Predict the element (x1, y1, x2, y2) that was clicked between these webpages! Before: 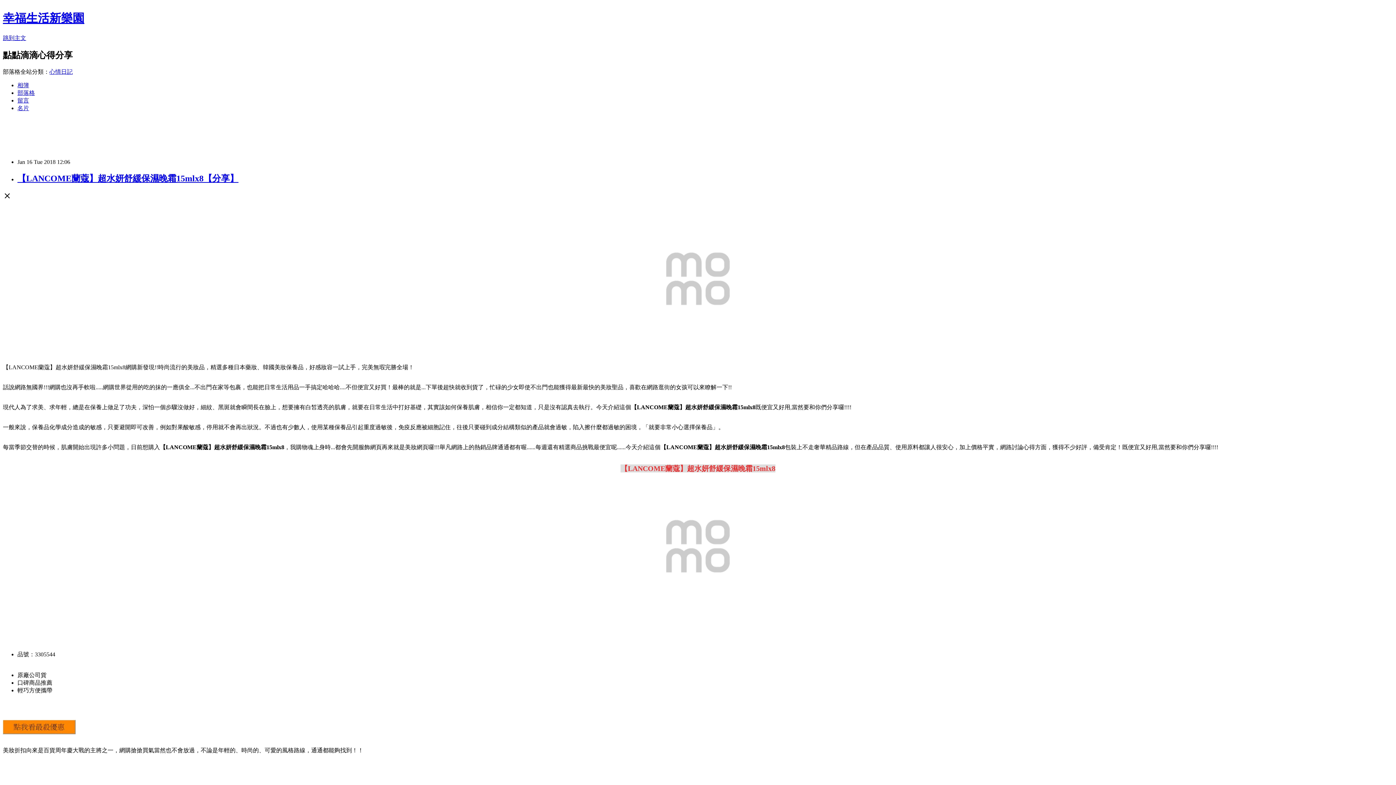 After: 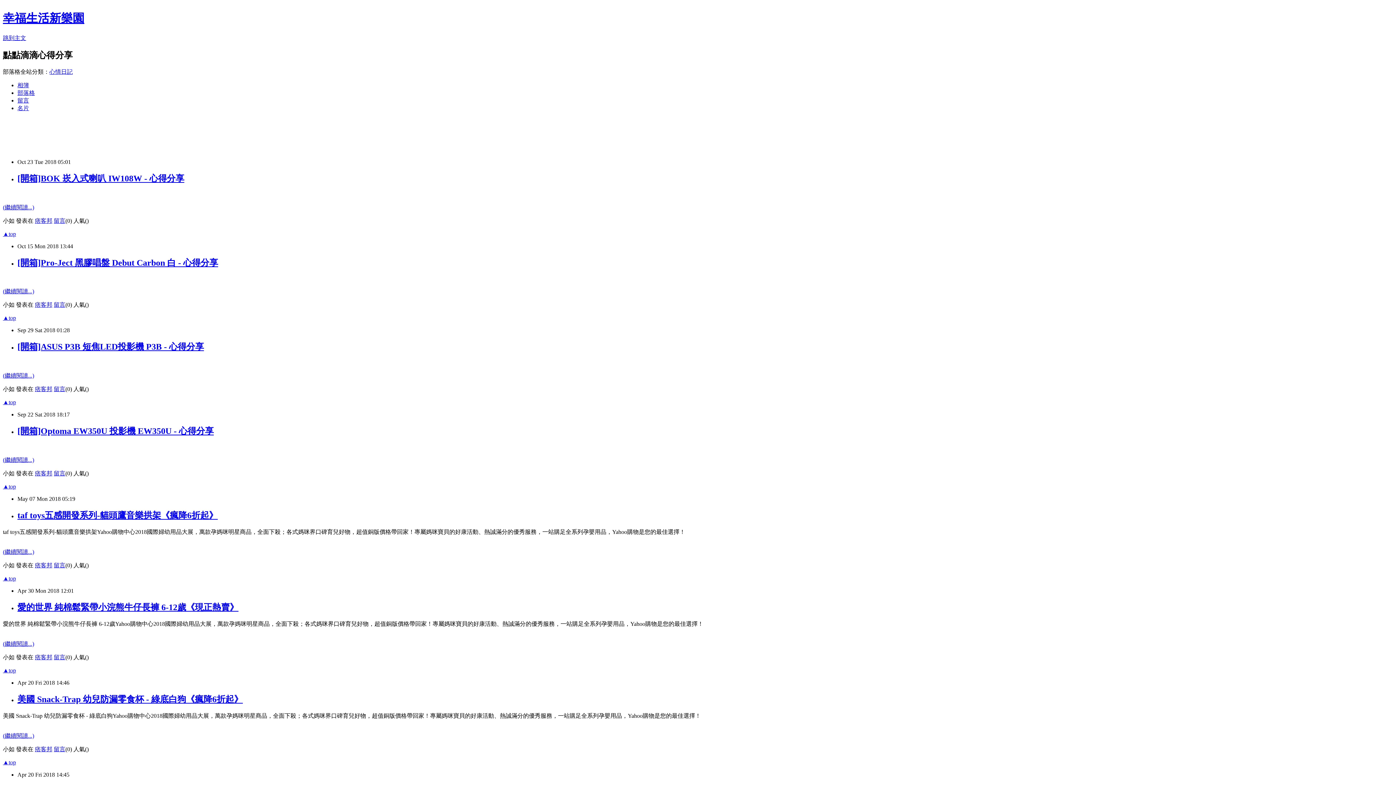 Action: bbox: (17, 89, 34, 95) label: 部落格